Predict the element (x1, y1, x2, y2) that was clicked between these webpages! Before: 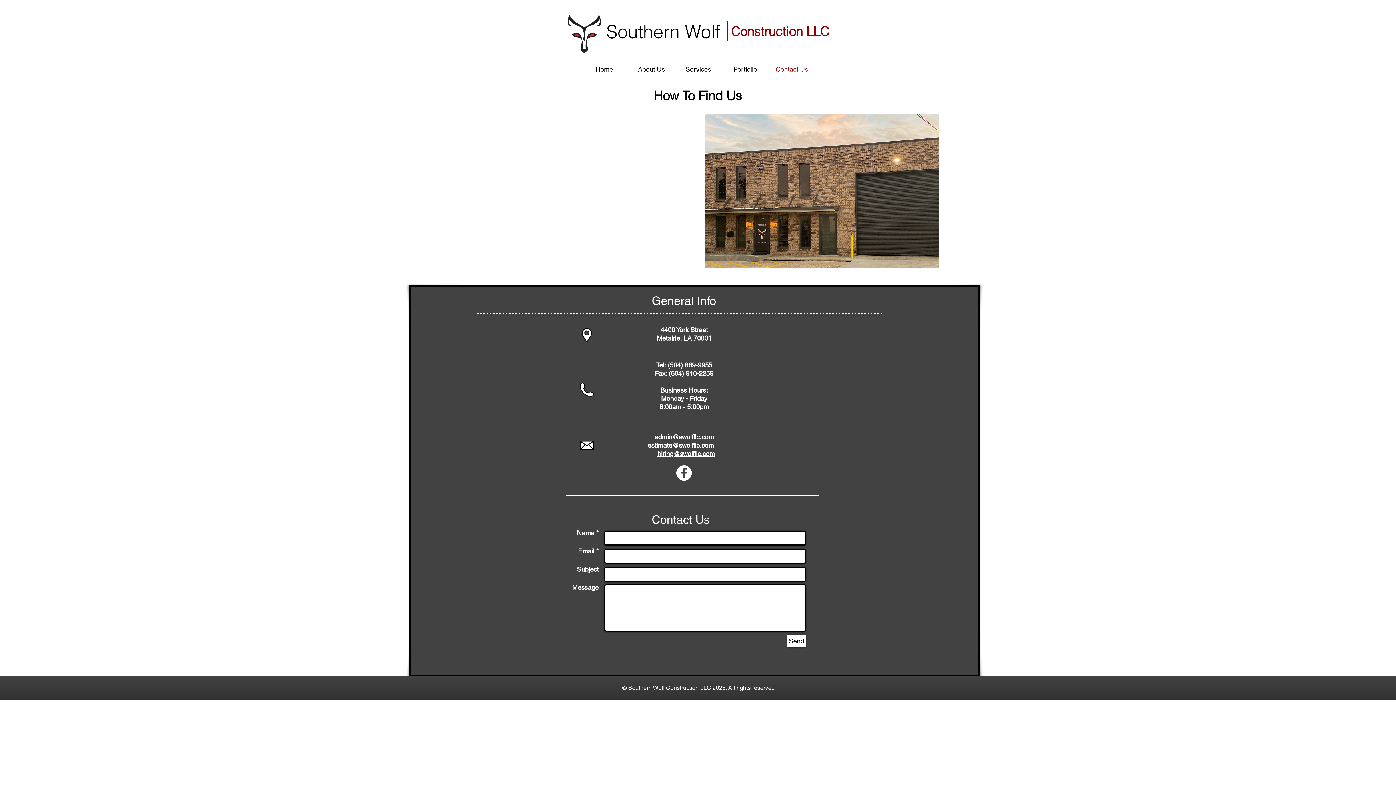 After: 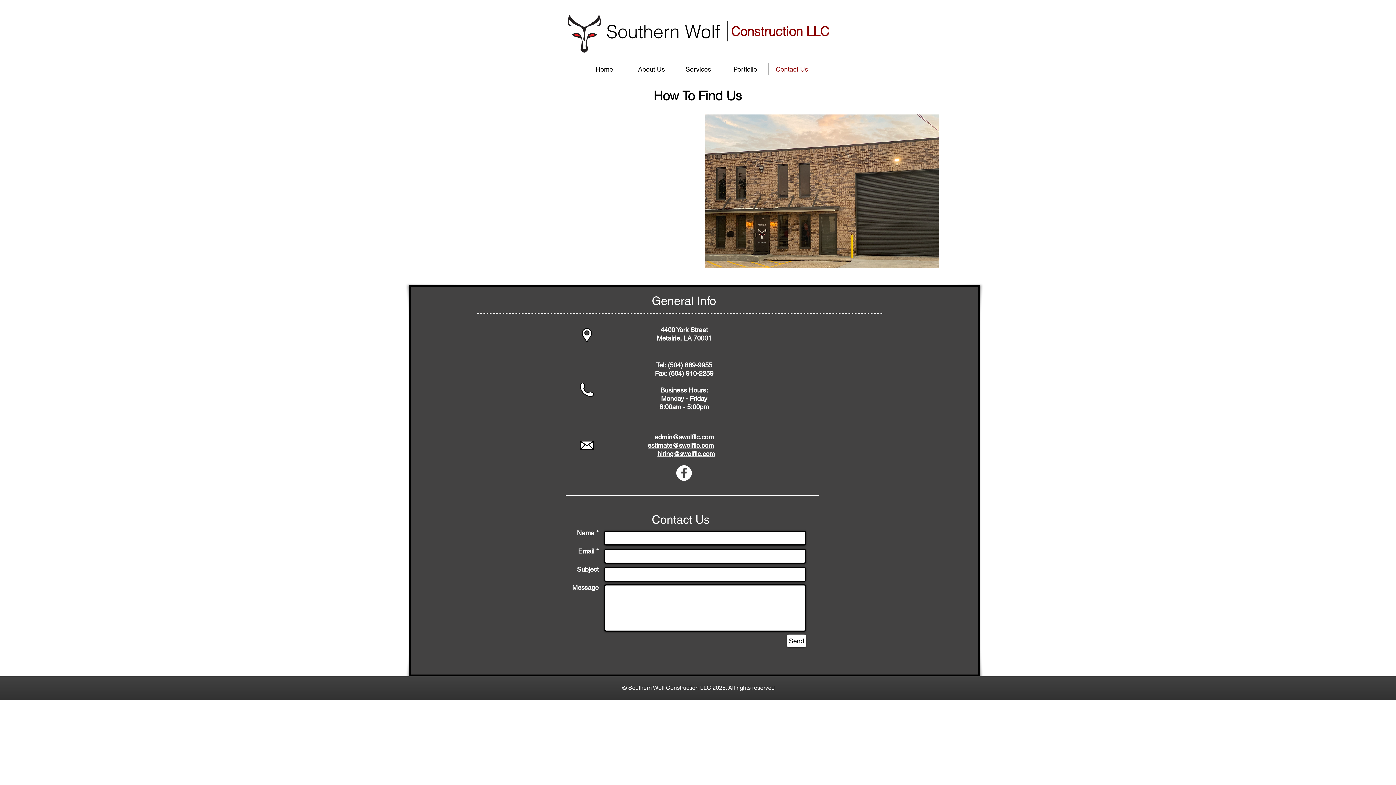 Action: bbox: (769, 63, 815, 75) label: Contact Us